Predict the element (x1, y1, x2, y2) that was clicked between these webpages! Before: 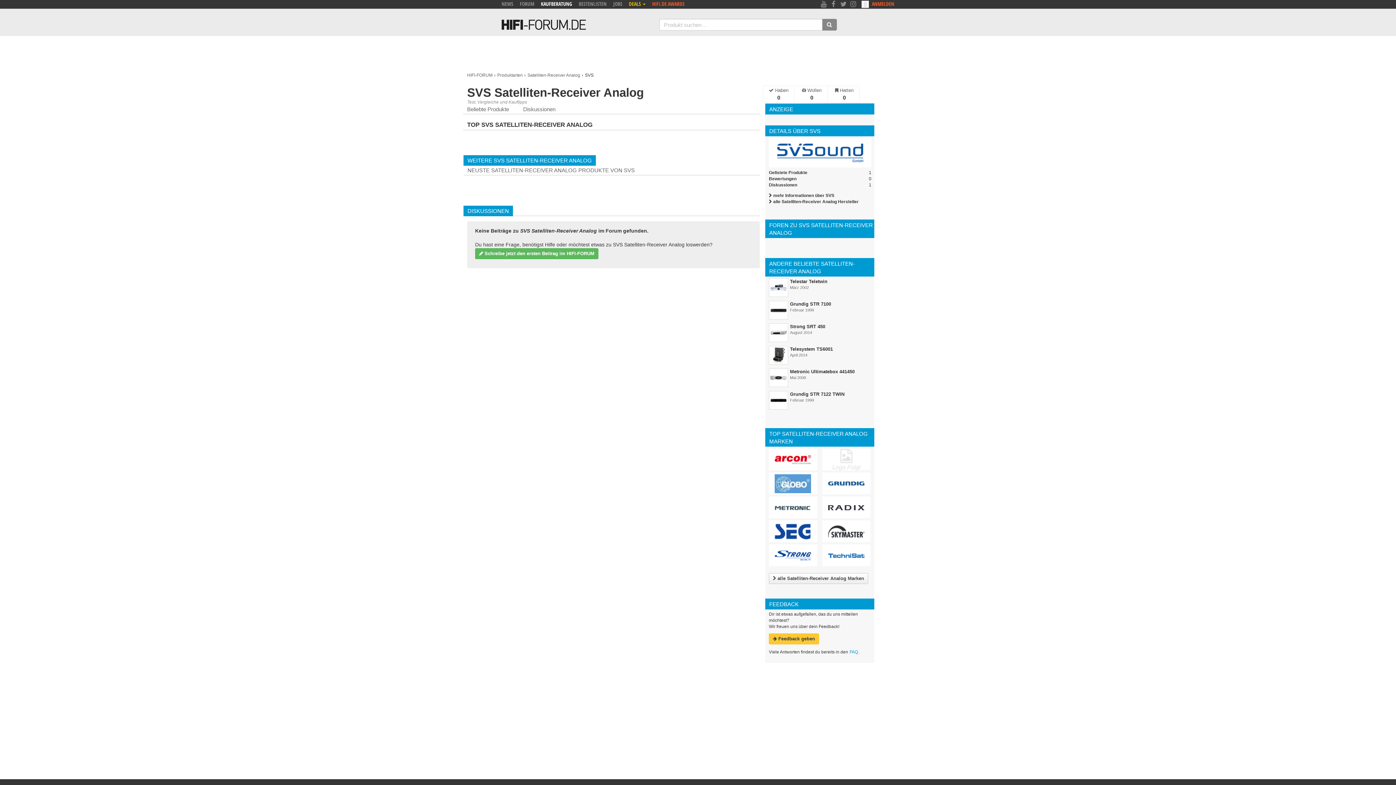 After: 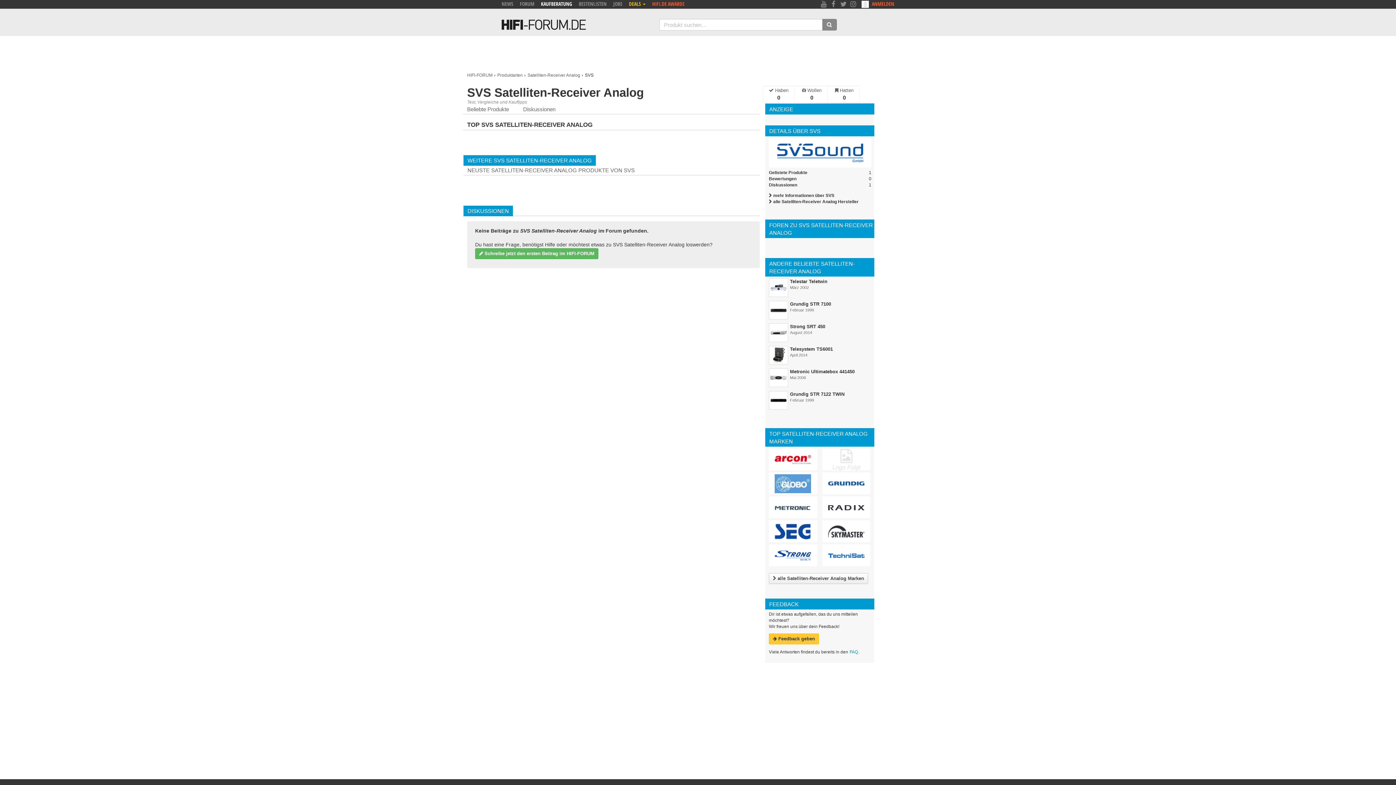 Action: bbox: (829, 0, 839, 7) label:  